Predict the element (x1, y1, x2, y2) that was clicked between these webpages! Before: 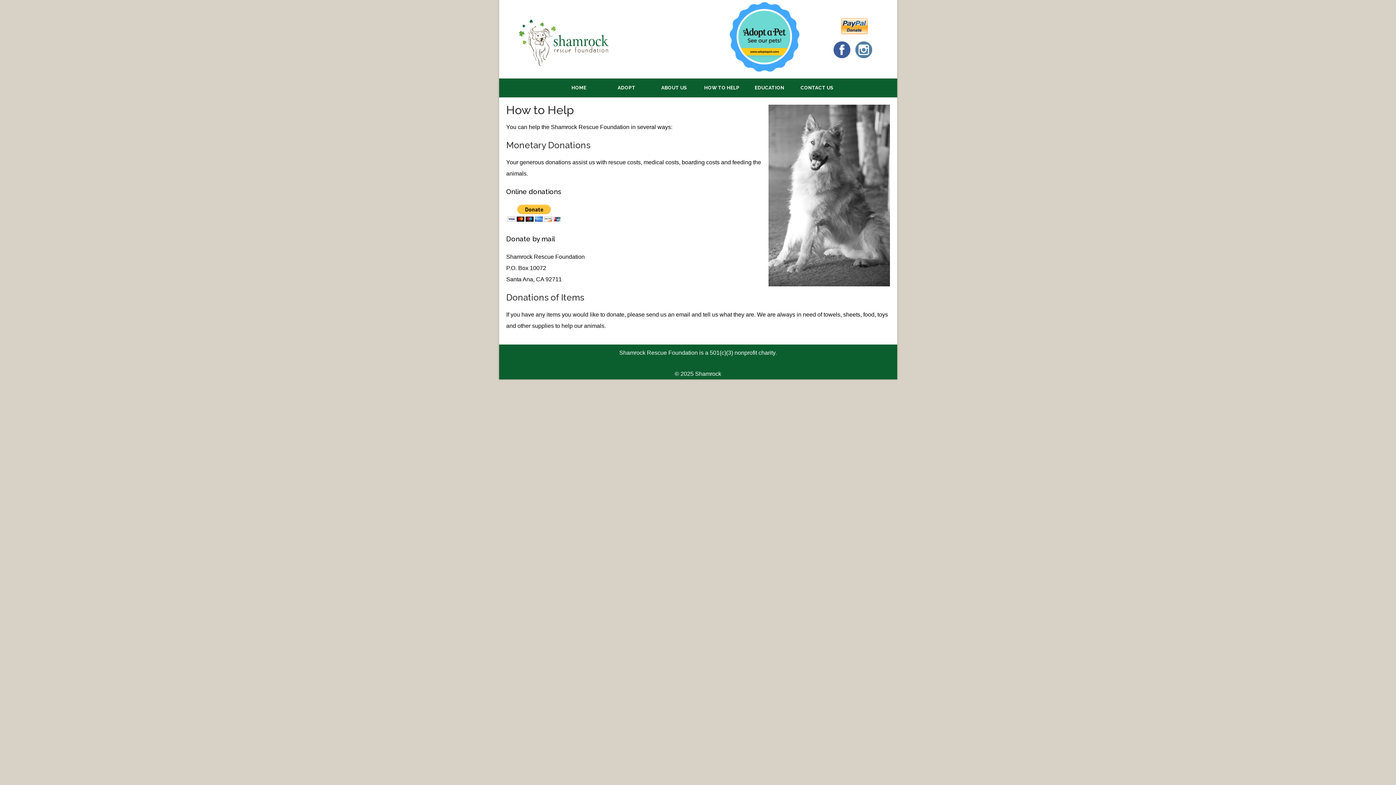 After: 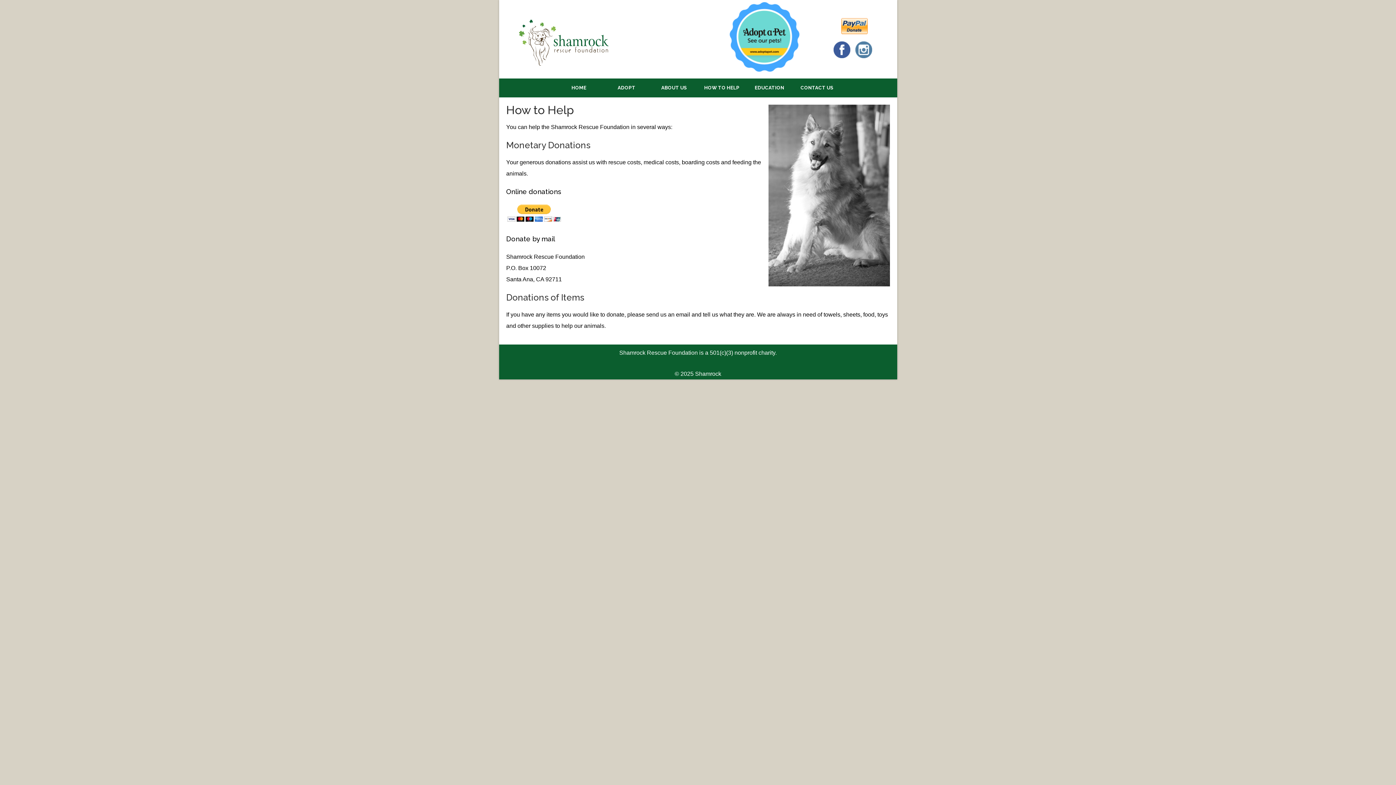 Action: bbox: (833, 53, 854, 59)